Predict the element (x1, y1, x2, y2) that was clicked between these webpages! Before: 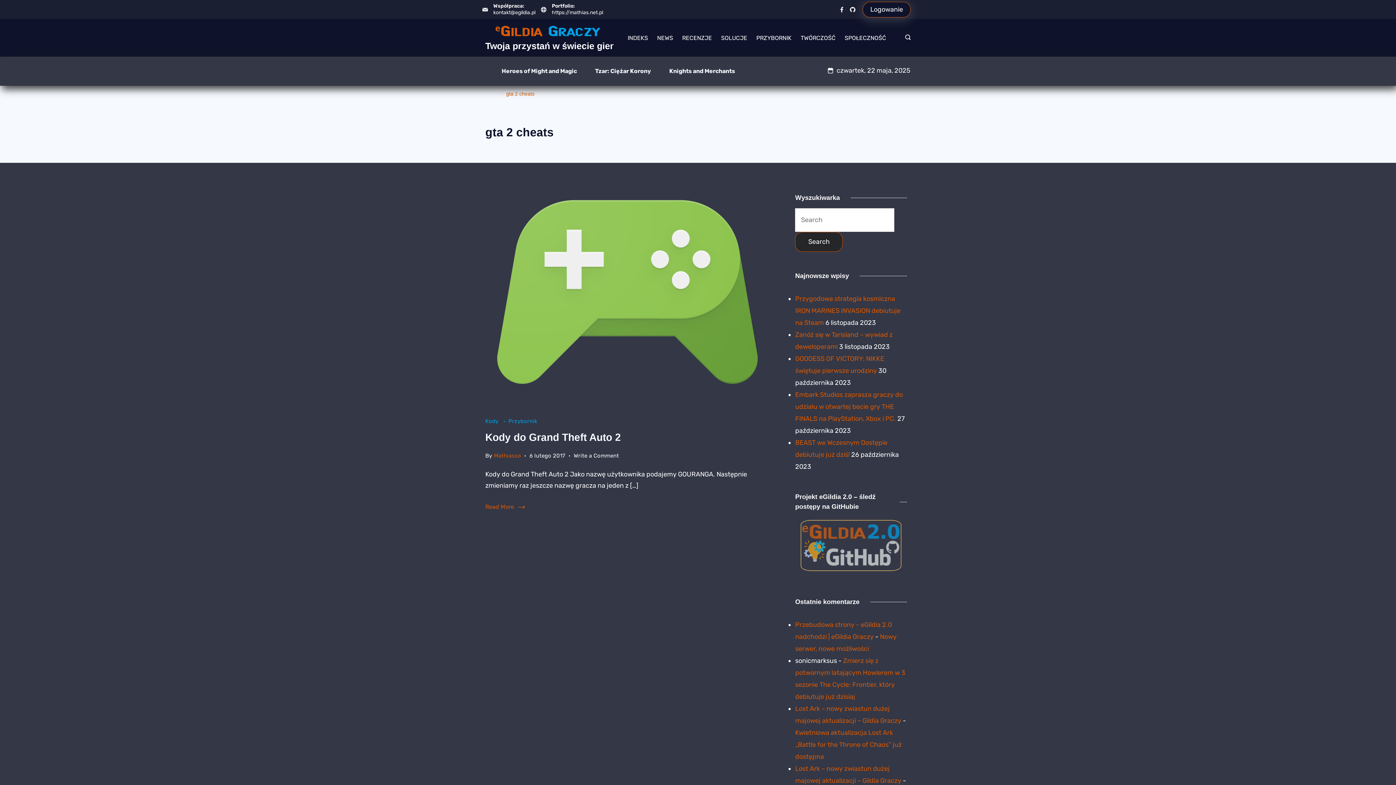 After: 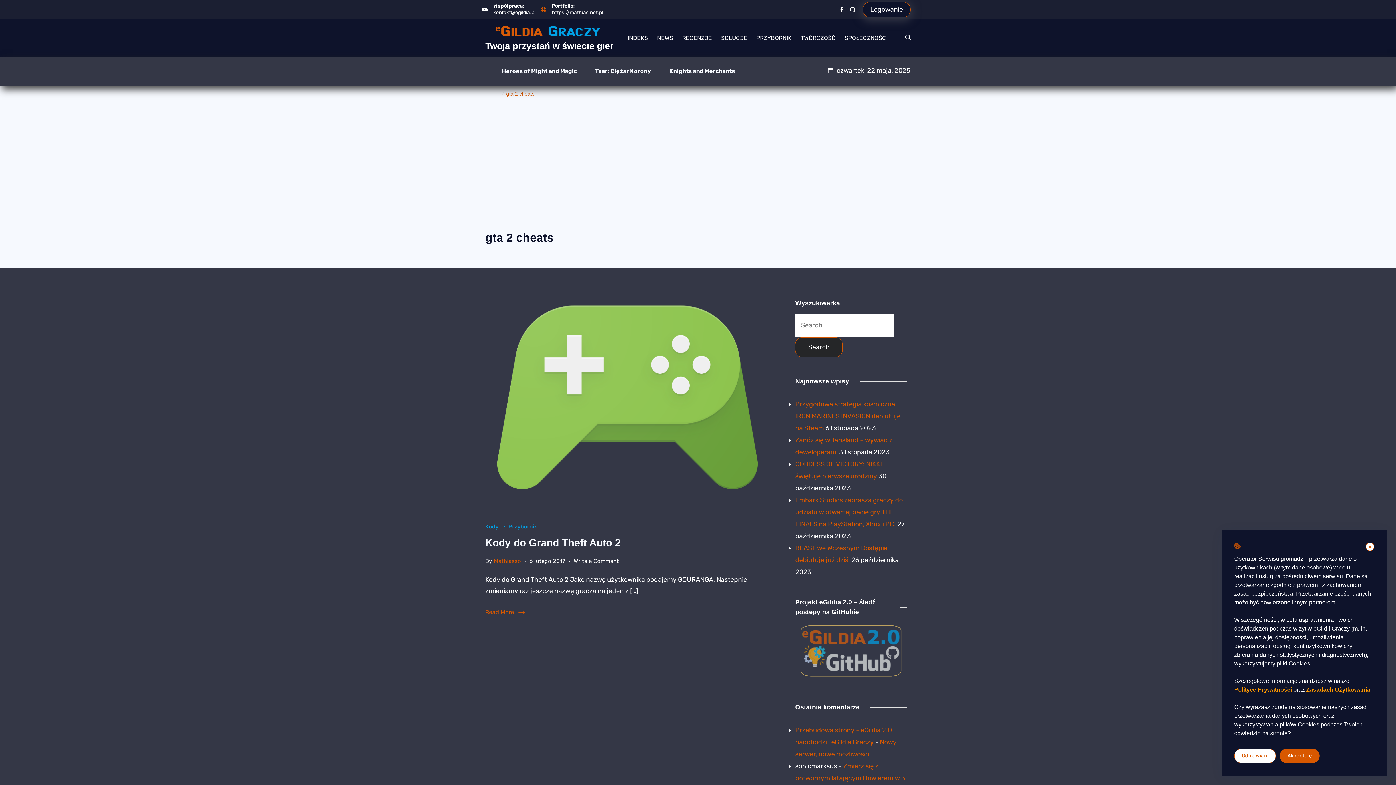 Action: label: https://mathias.net.pl bbox: (552, 9, 603, 15)